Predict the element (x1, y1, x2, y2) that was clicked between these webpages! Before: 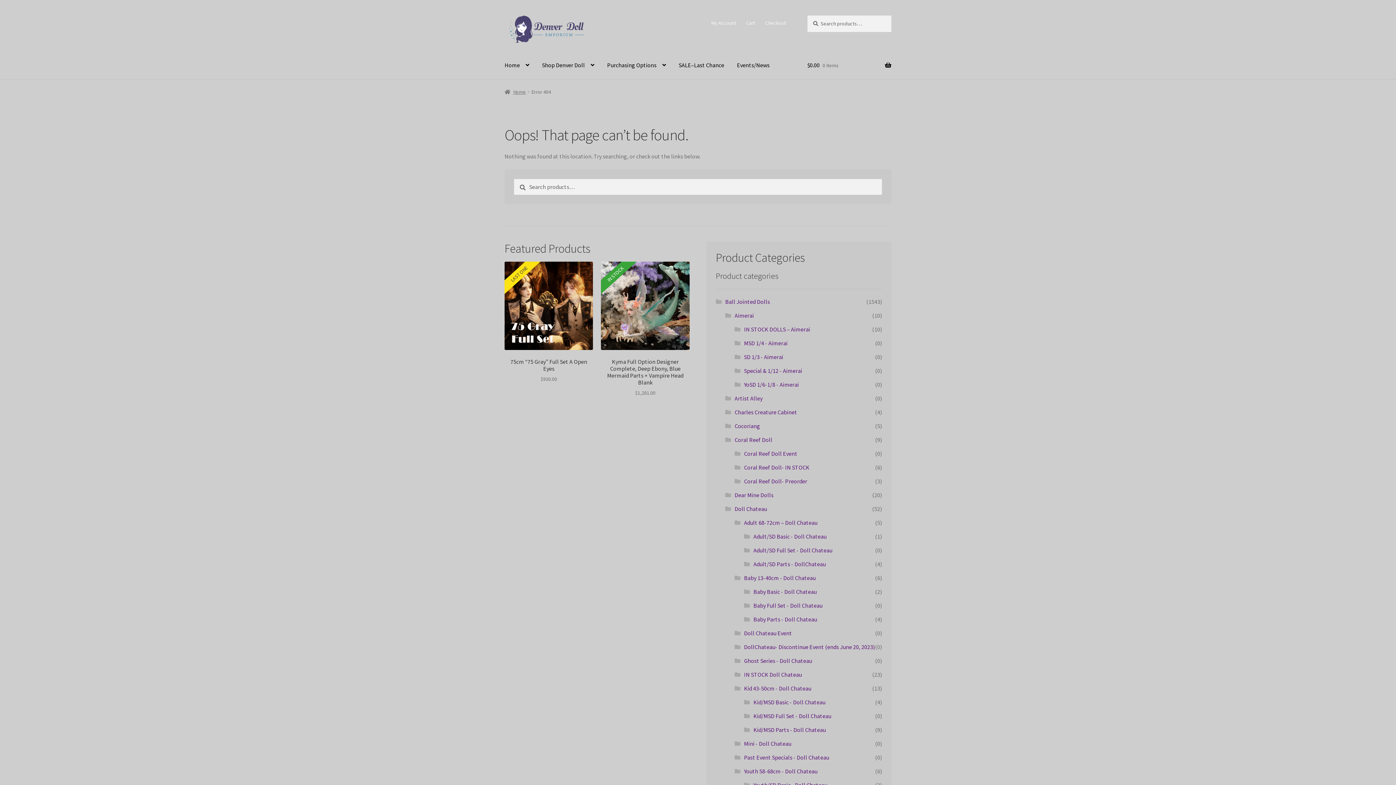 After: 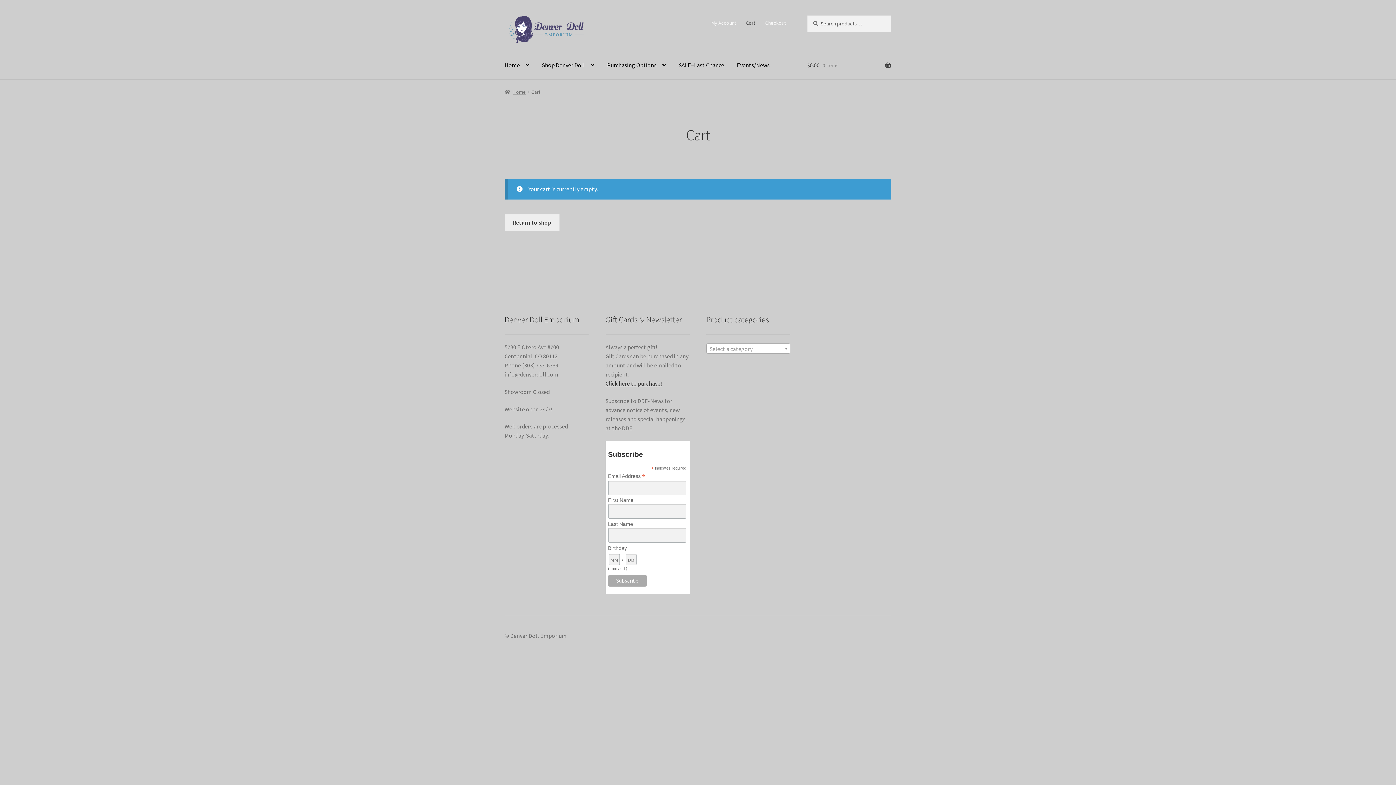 Action: label: $0.00 0 items bbox: (807, 51, 891, 79)